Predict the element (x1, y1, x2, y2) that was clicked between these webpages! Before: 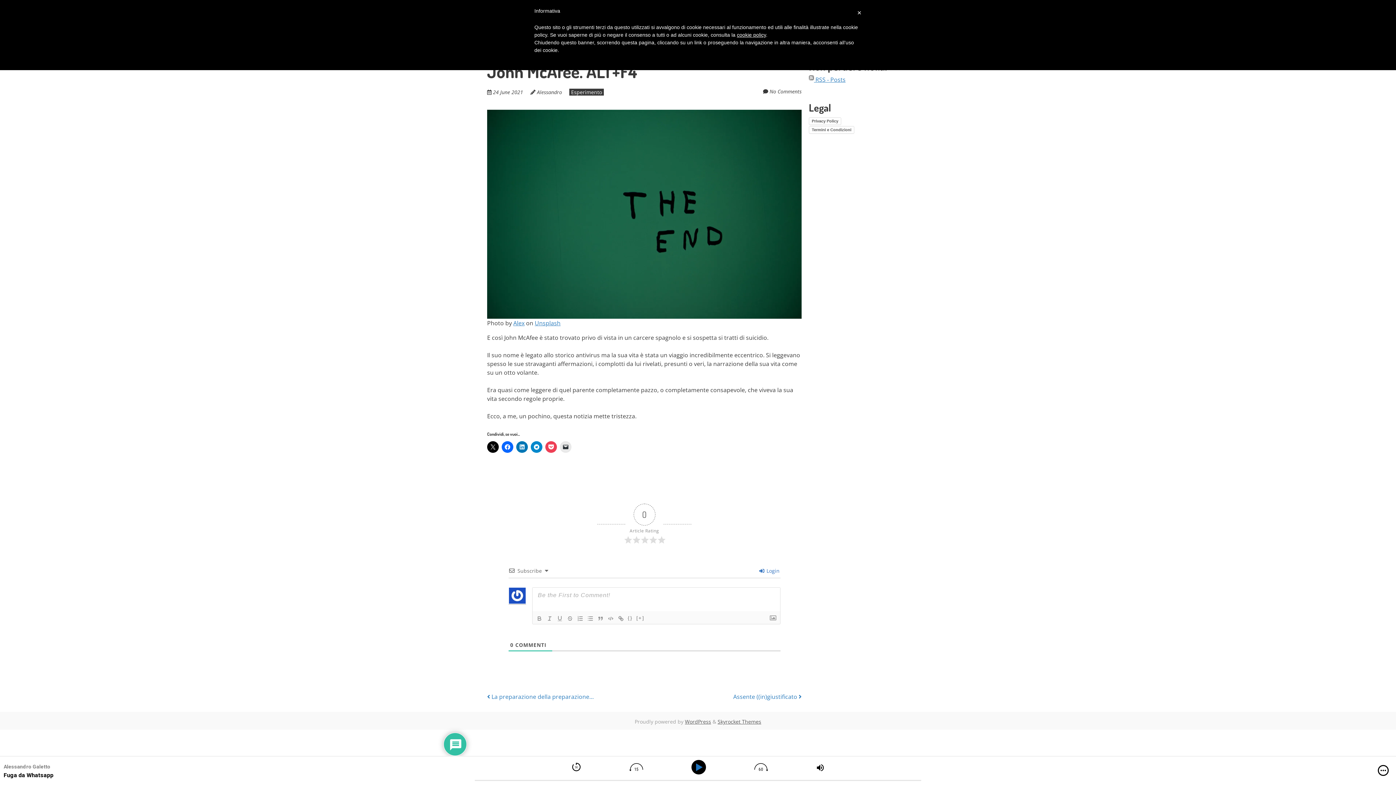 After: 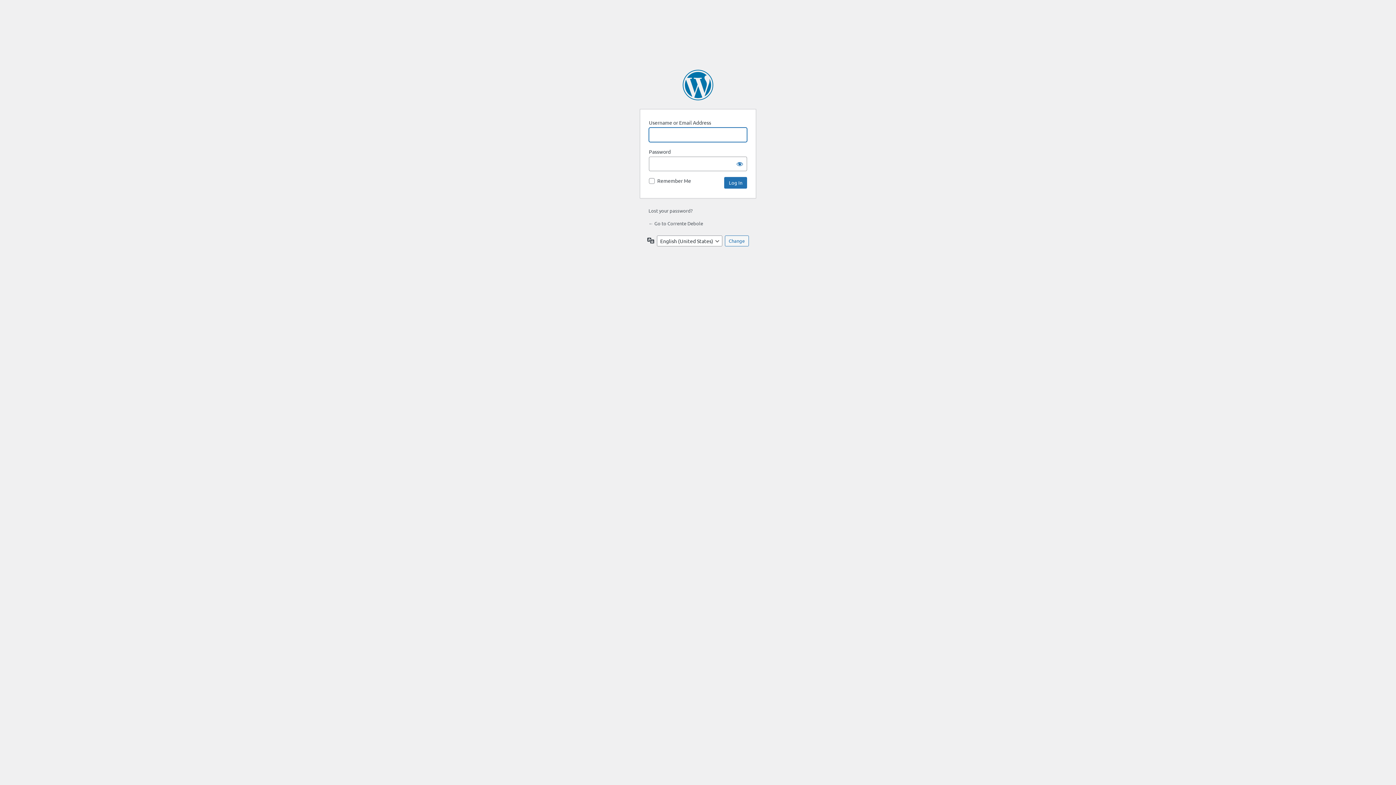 Action: bbox: (759, 567, 779, 574) label:  Login